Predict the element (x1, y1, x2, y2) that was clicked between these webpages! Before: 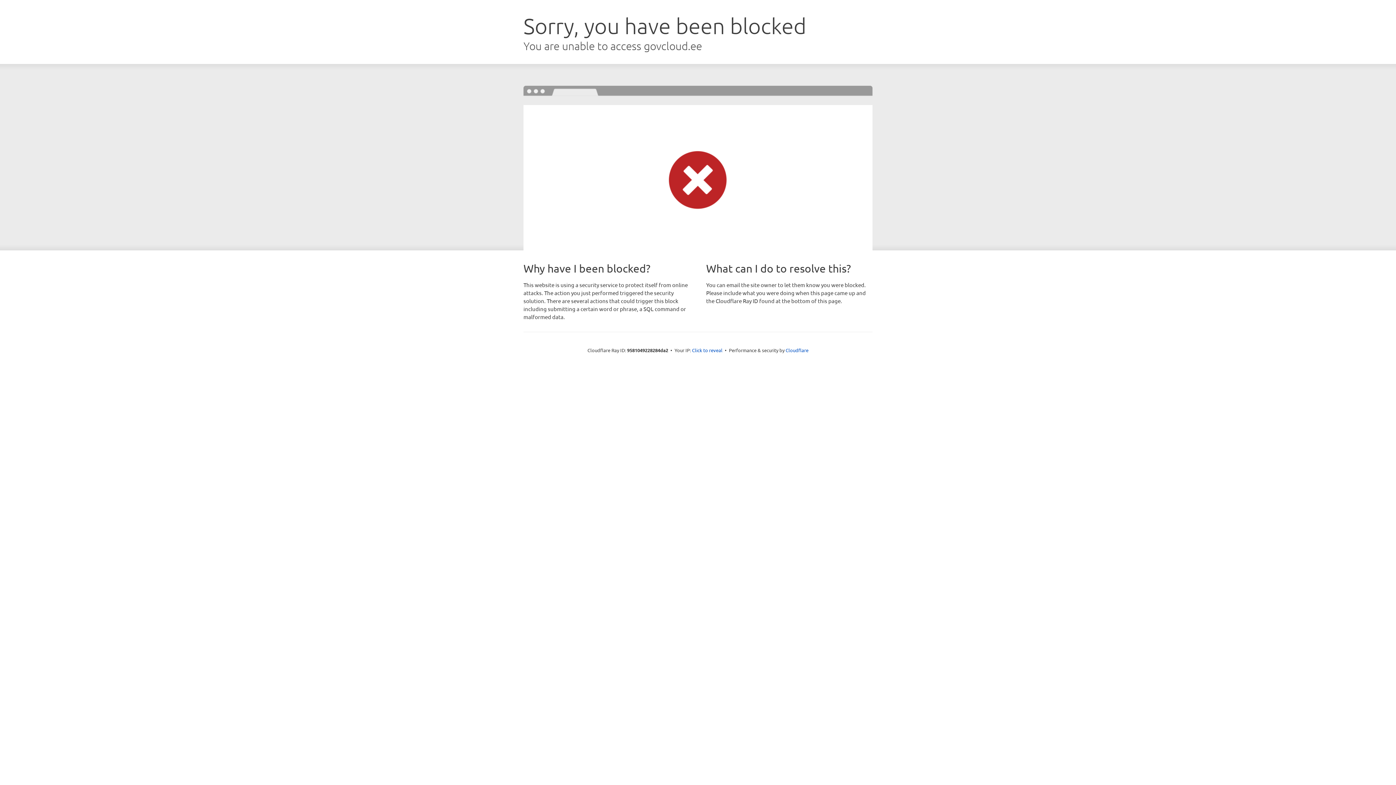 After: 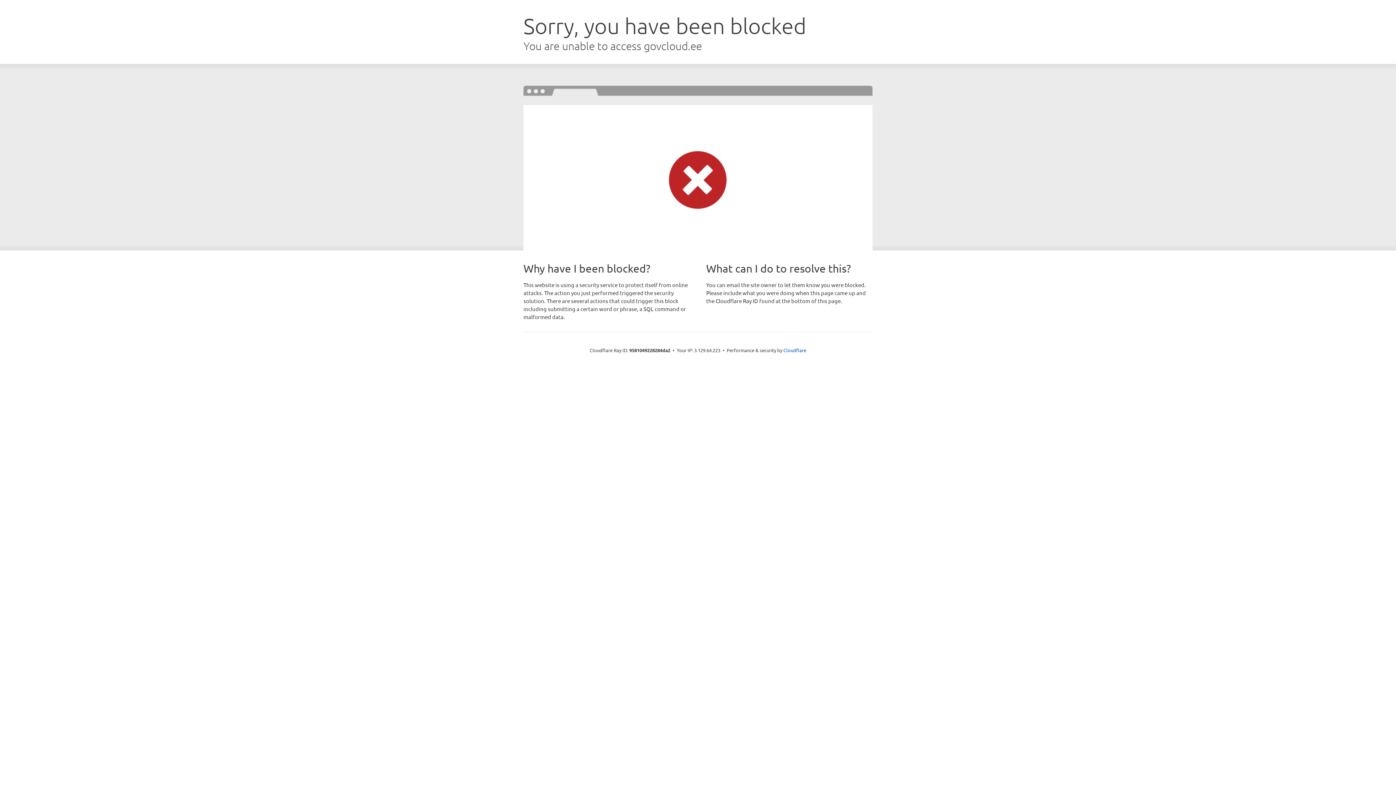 Action: label: Click to reveal bbox: (692, 346, 722, 353)